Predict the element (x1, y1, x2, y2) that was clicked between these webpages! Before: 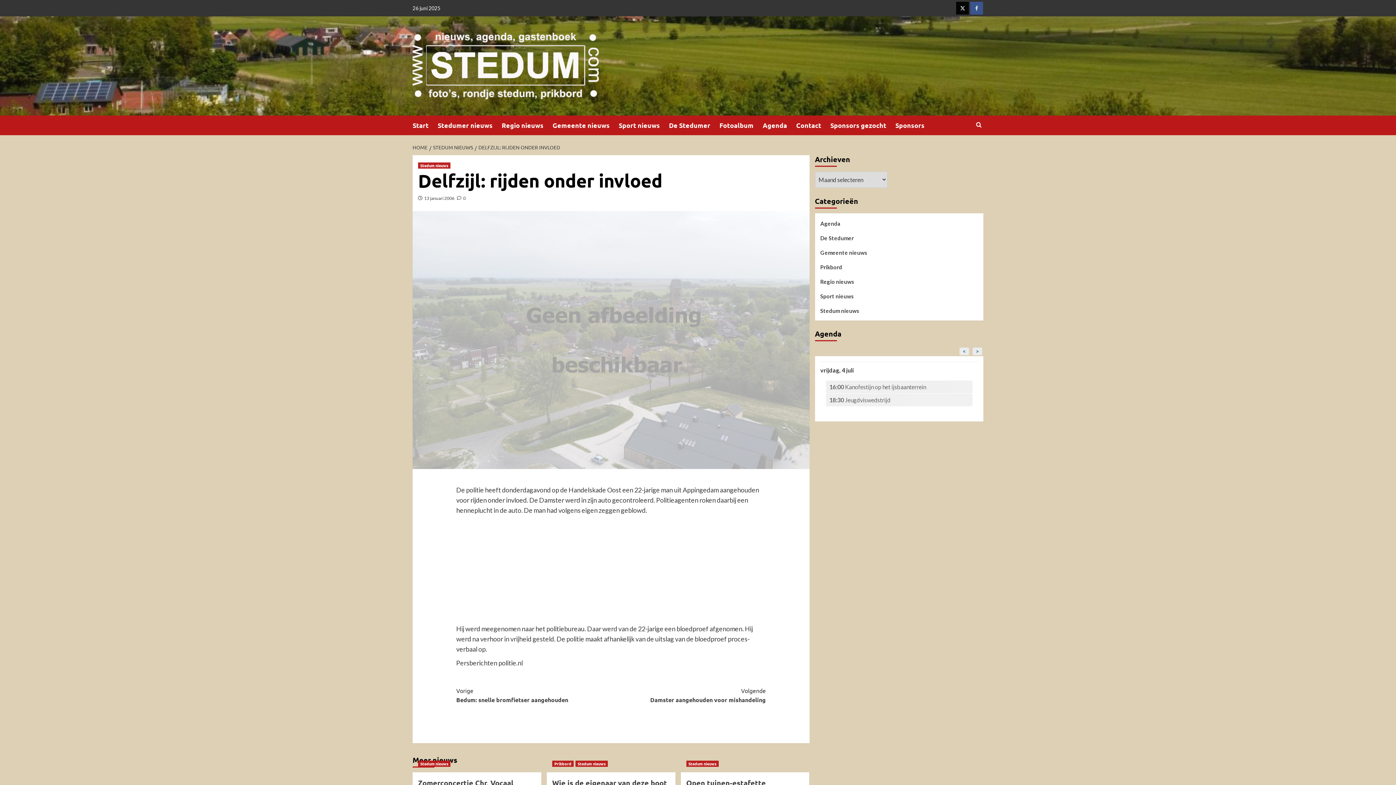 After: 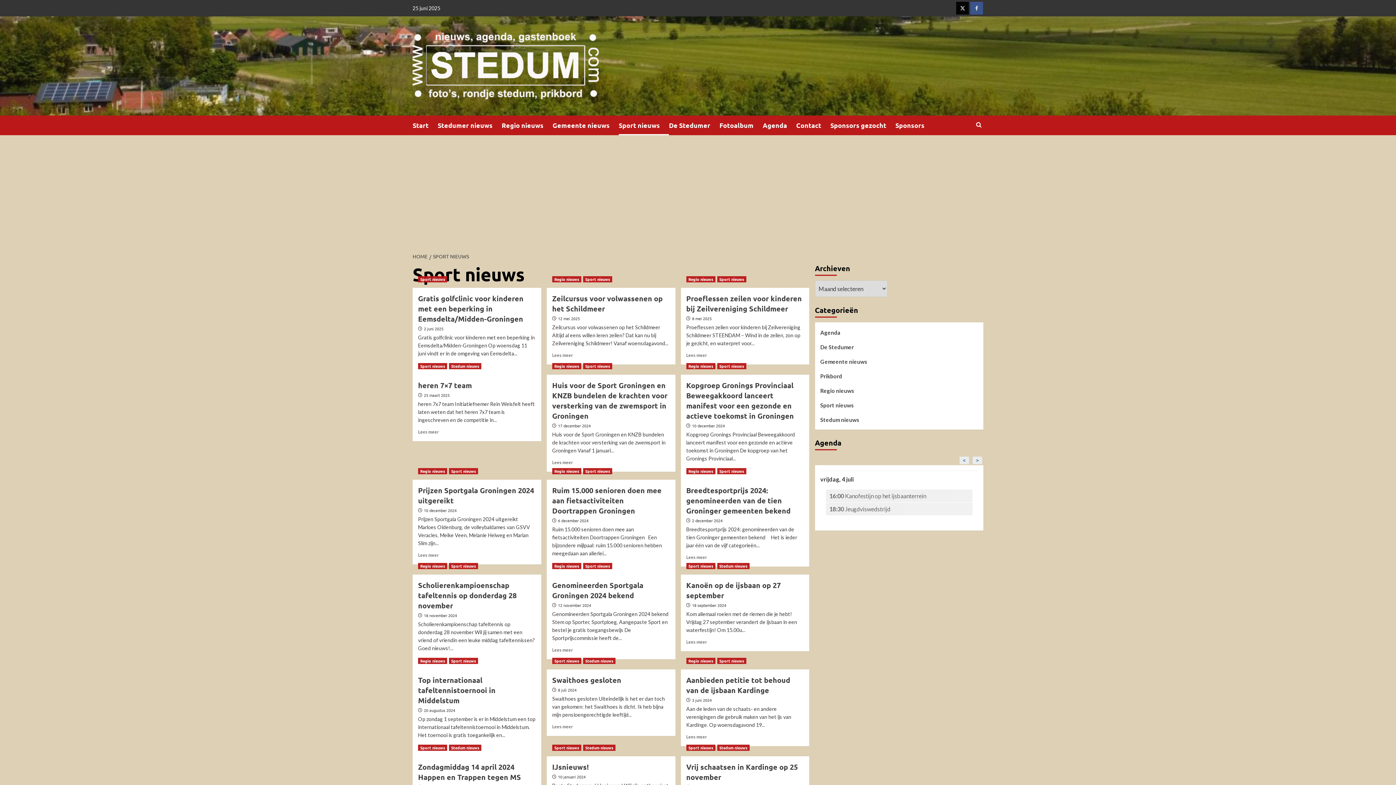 Action: bbox: (820, 292, 854, 306) label: Sport nieuws